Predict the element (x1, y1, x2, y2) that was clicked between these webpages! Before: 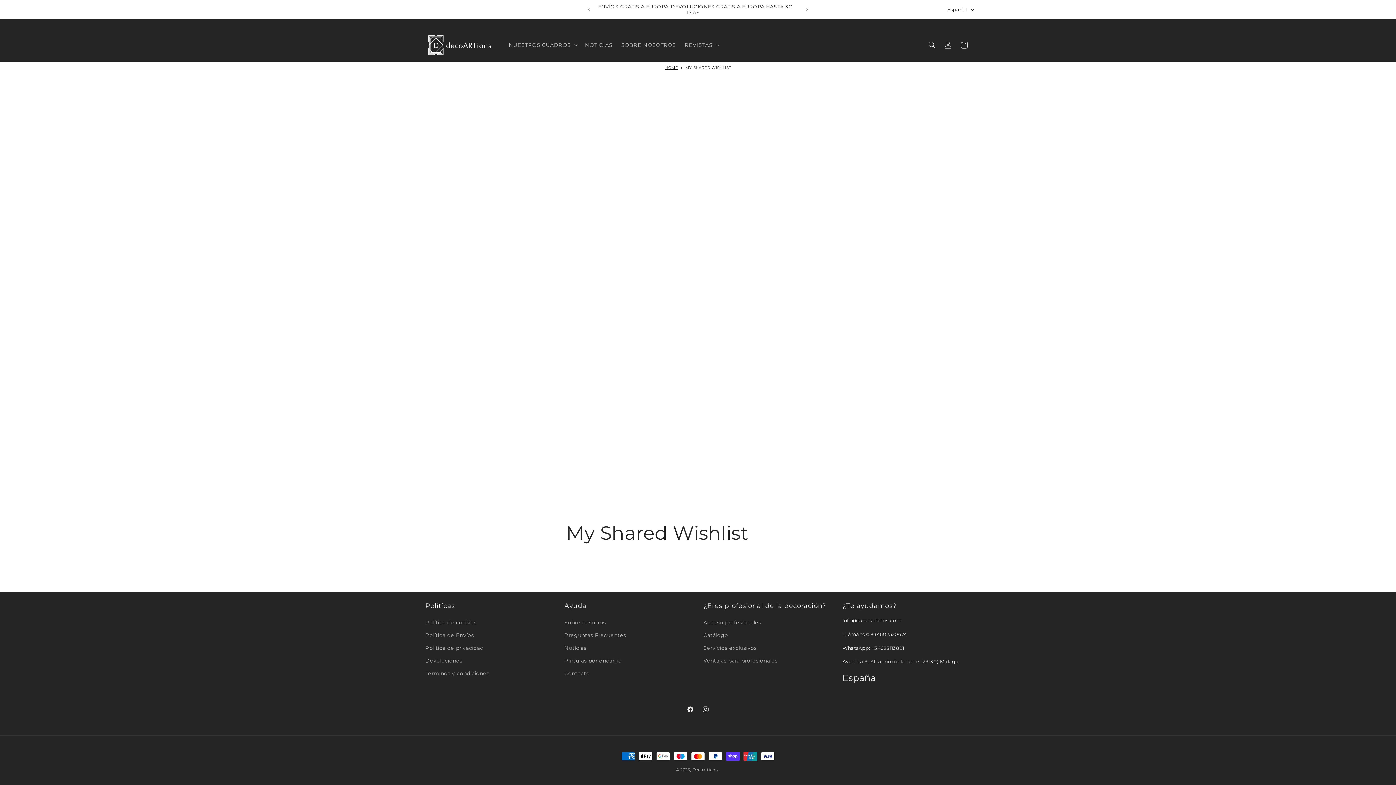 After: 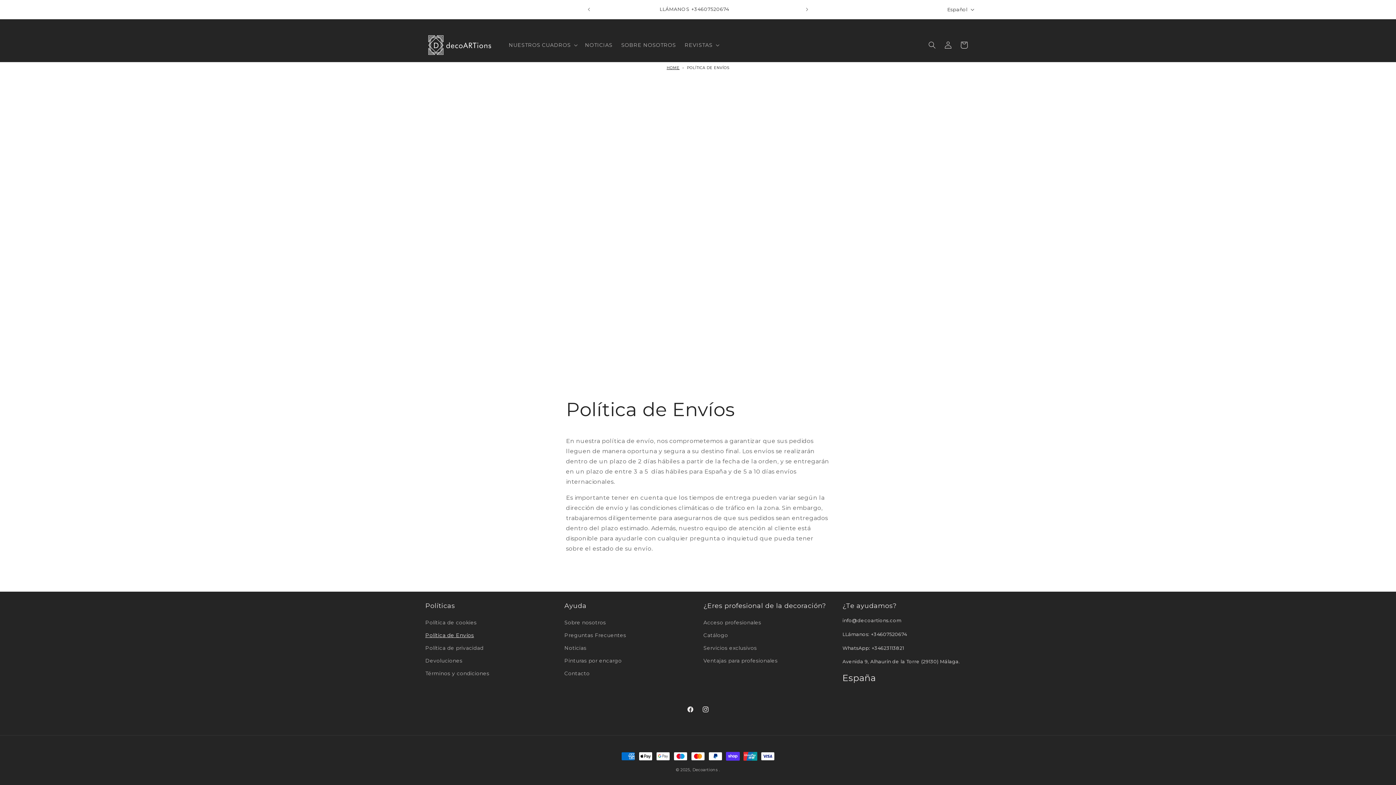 Action: bbox: (425, 629, 474, 642) label: Política de Envíos